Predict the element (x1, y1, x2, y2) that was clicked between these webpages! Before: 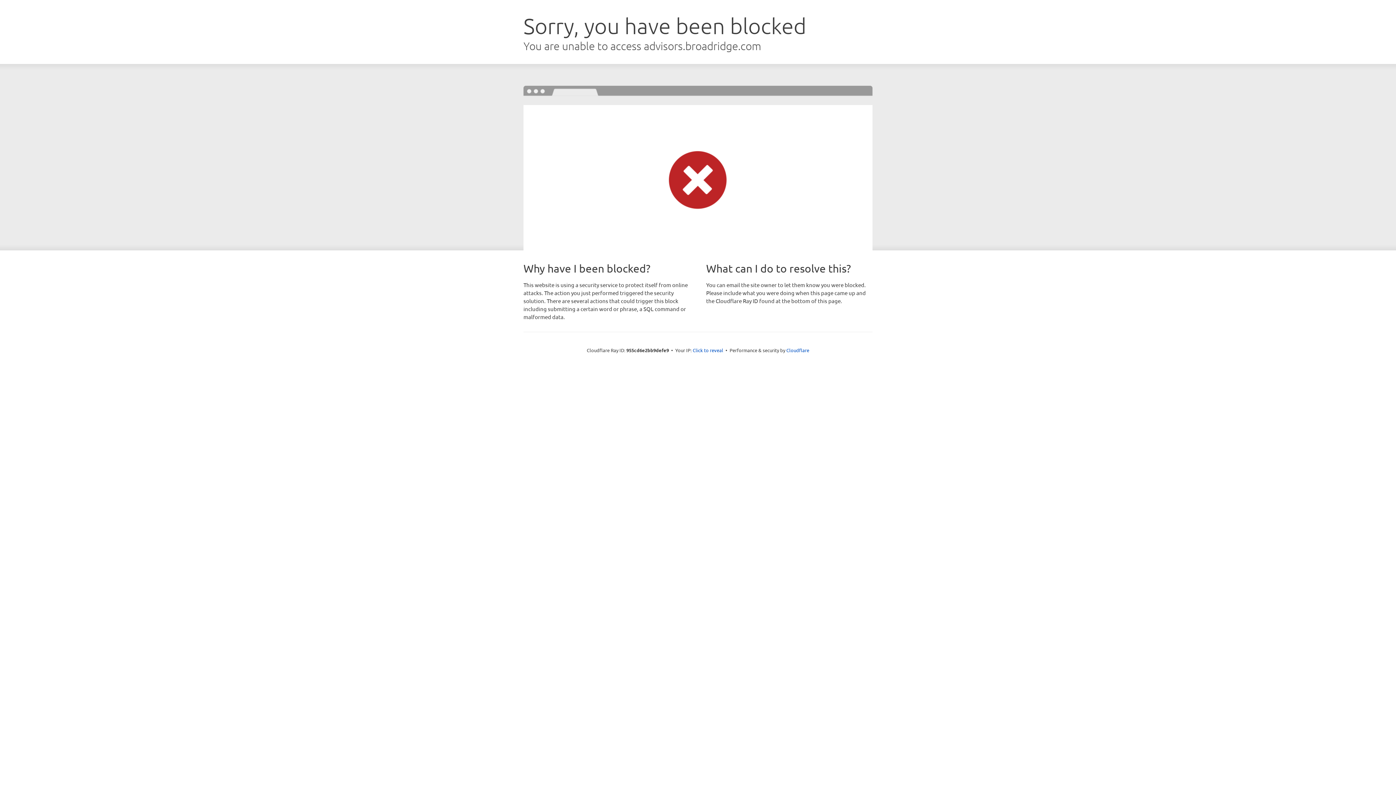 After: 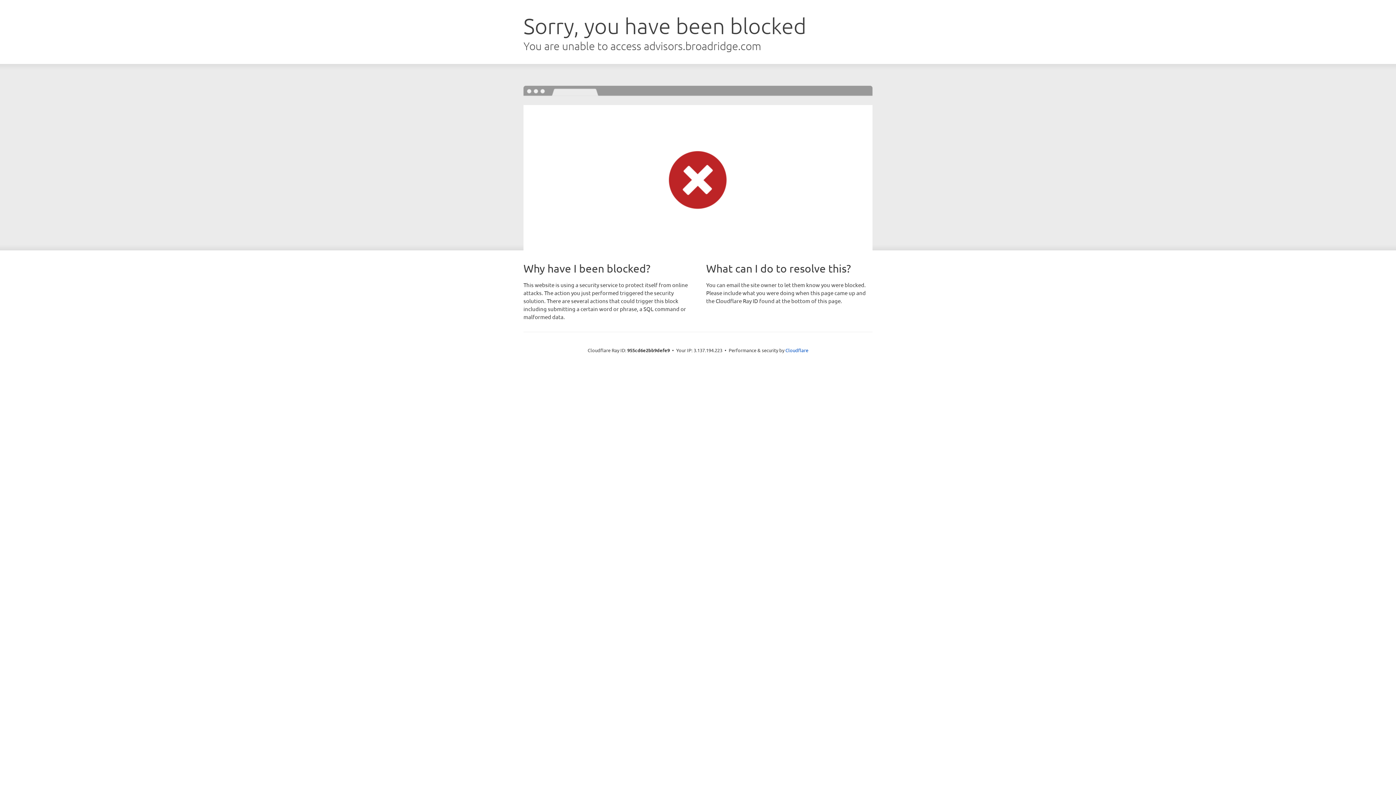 Action: bbox: (692, 346, 723, 353) label: Click to reveal